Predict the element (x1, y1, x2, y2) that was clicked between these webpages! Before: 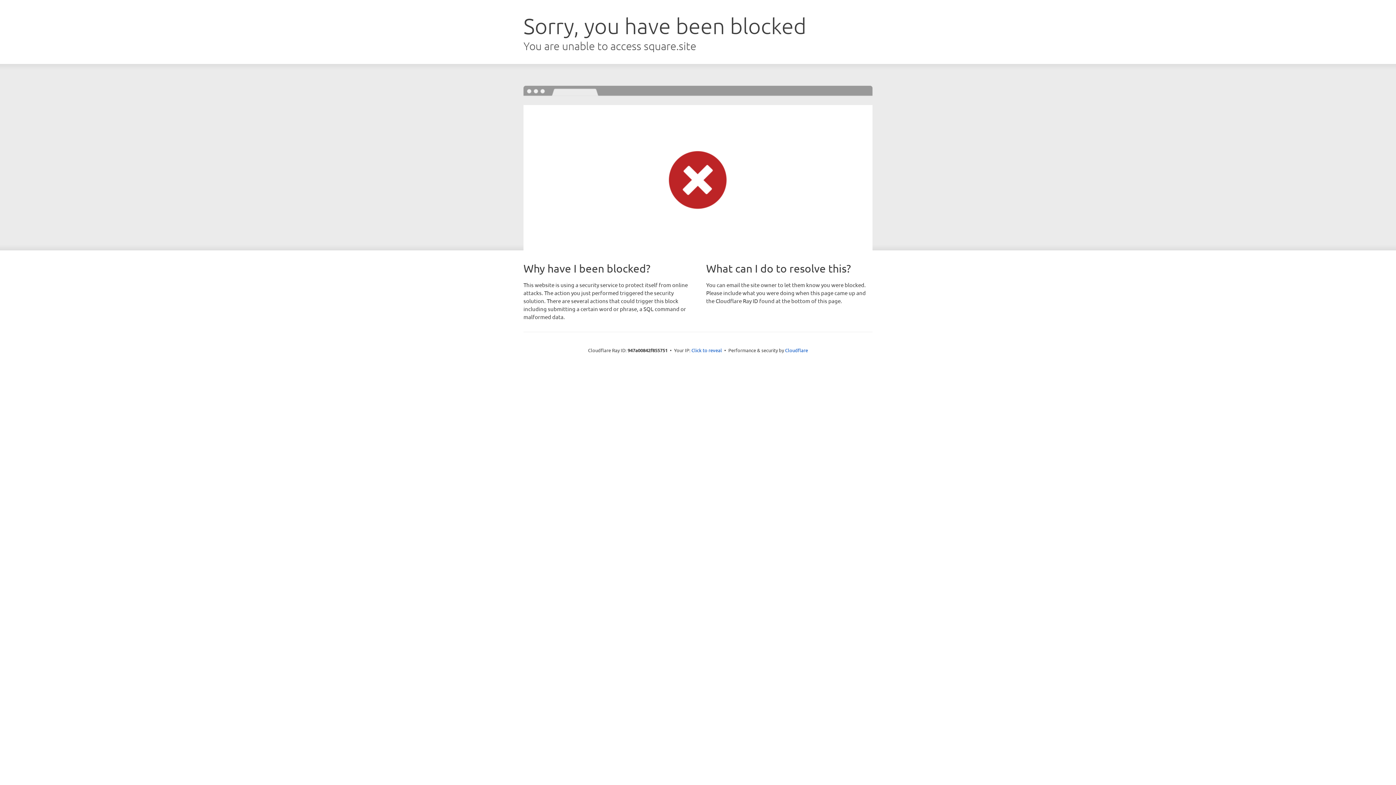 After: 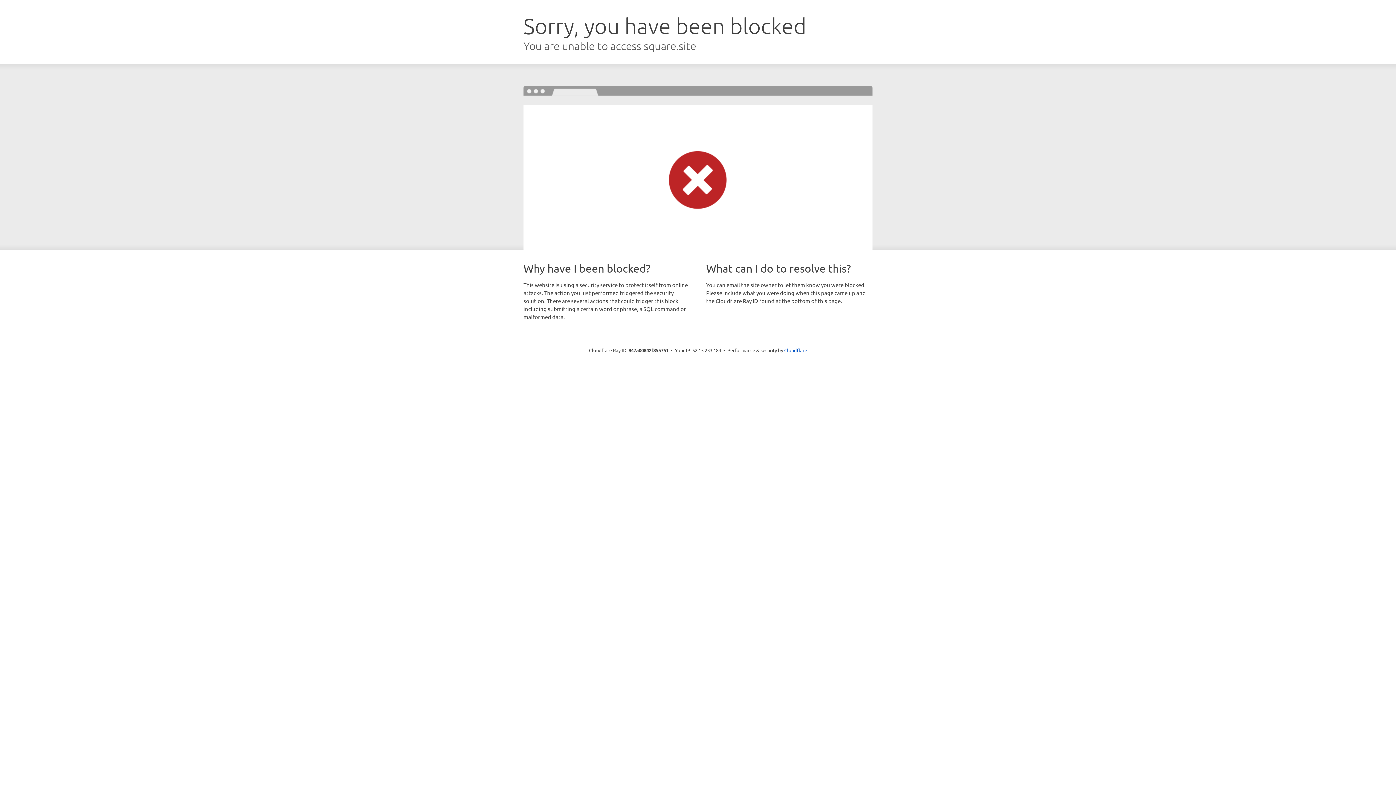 Action: label: Click to reveal bbox: (691, 346, 722, 353)